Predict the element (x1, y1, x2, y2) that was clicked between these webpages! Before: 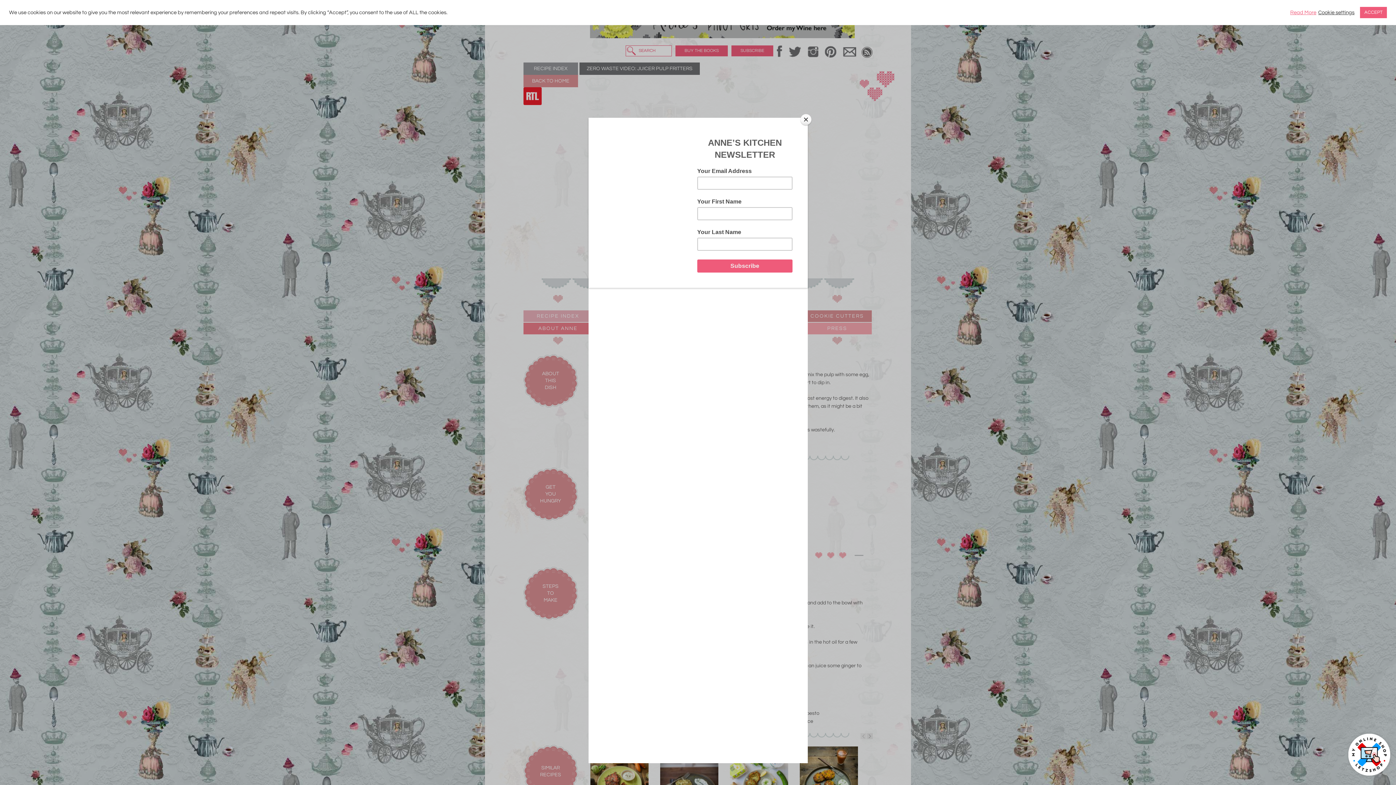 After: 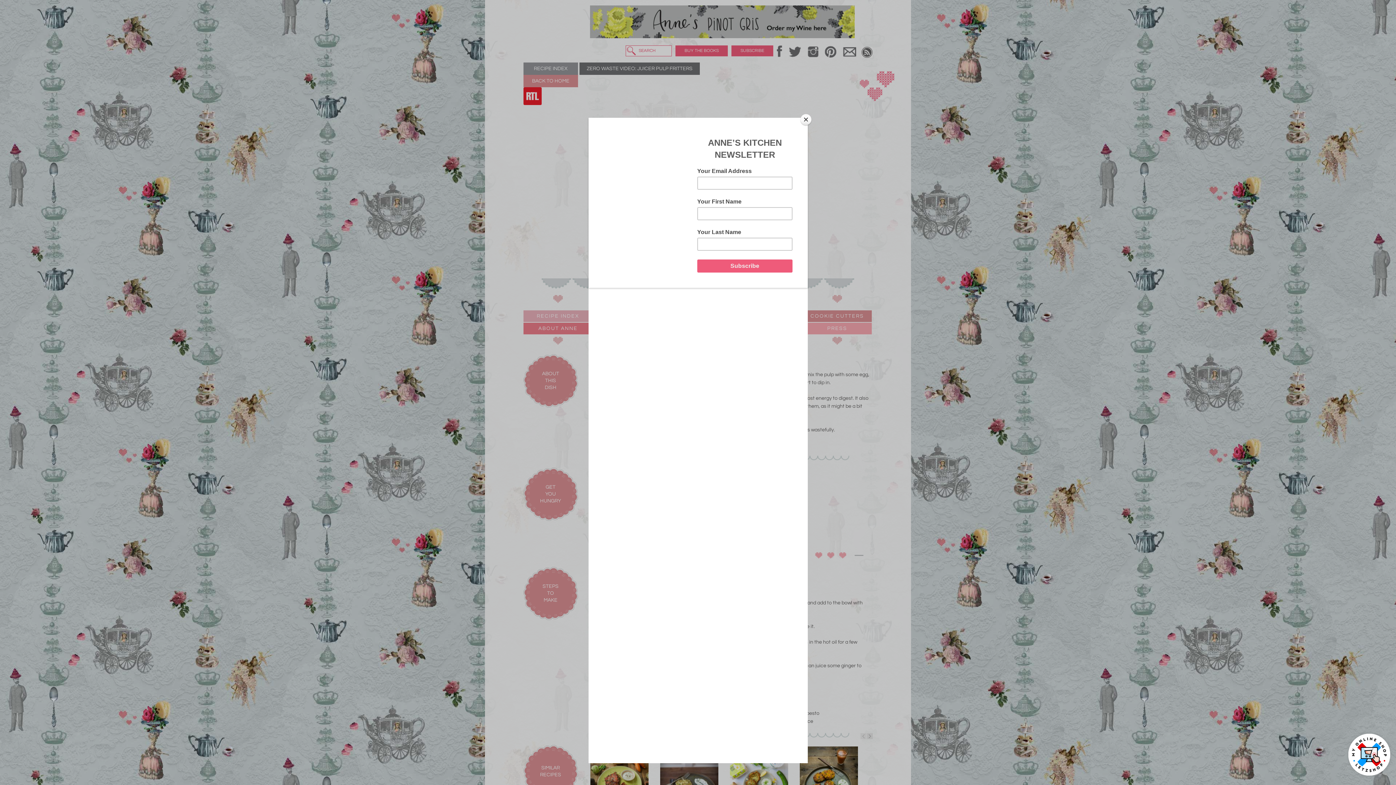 Action: label: ACCEPT bbox: (1360, 6, 1387, 18)